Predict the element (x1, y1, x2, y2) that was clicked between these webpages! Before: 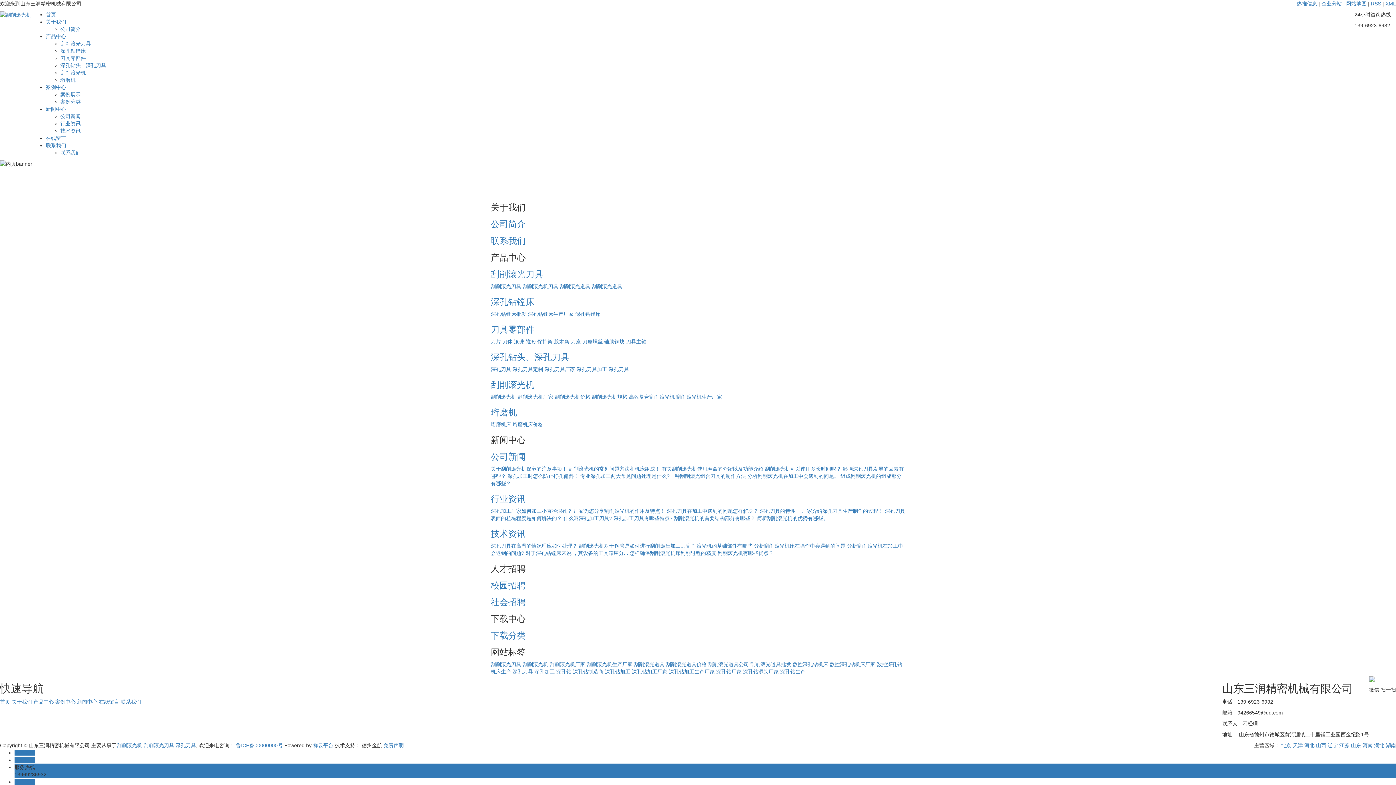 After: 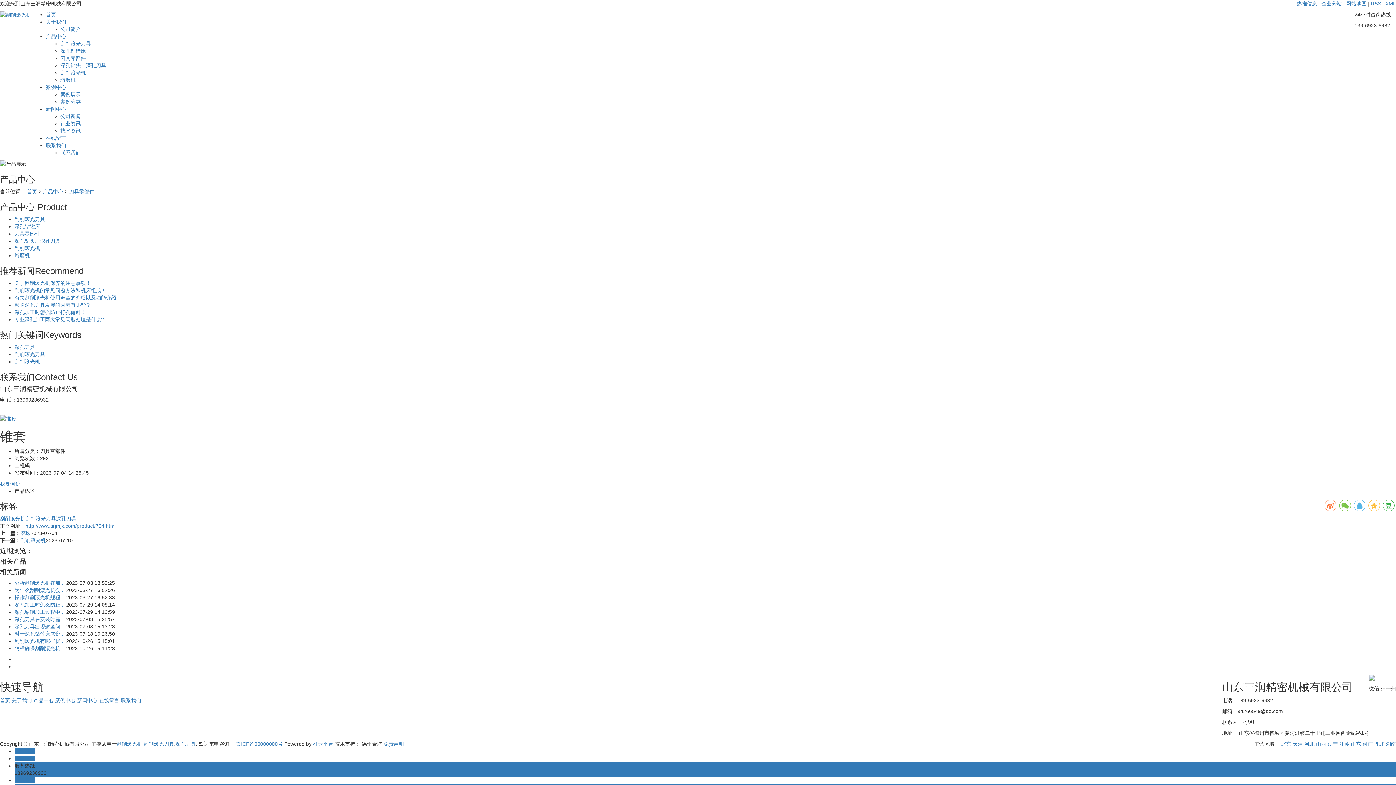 Action: label: 锥套 bbox: (525, 338, 536, 344)